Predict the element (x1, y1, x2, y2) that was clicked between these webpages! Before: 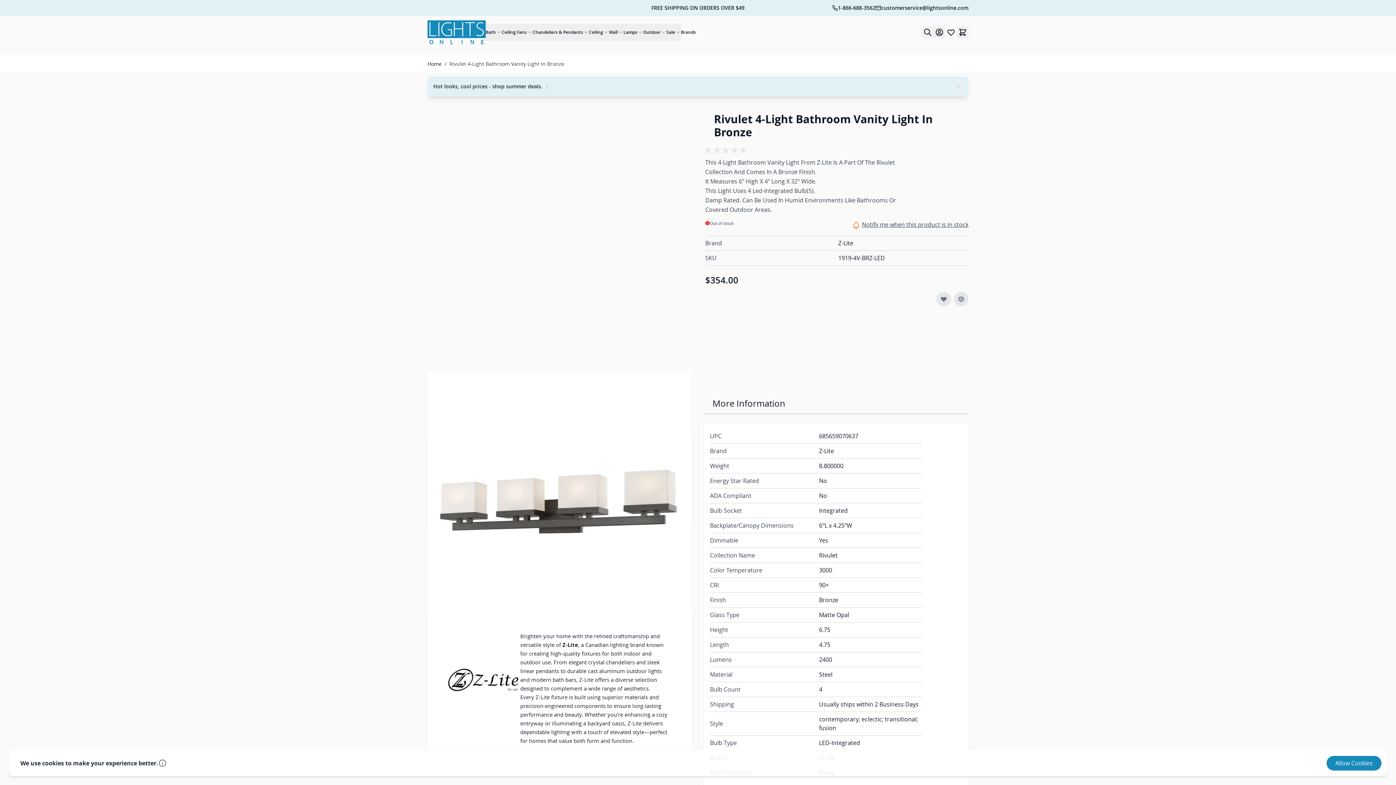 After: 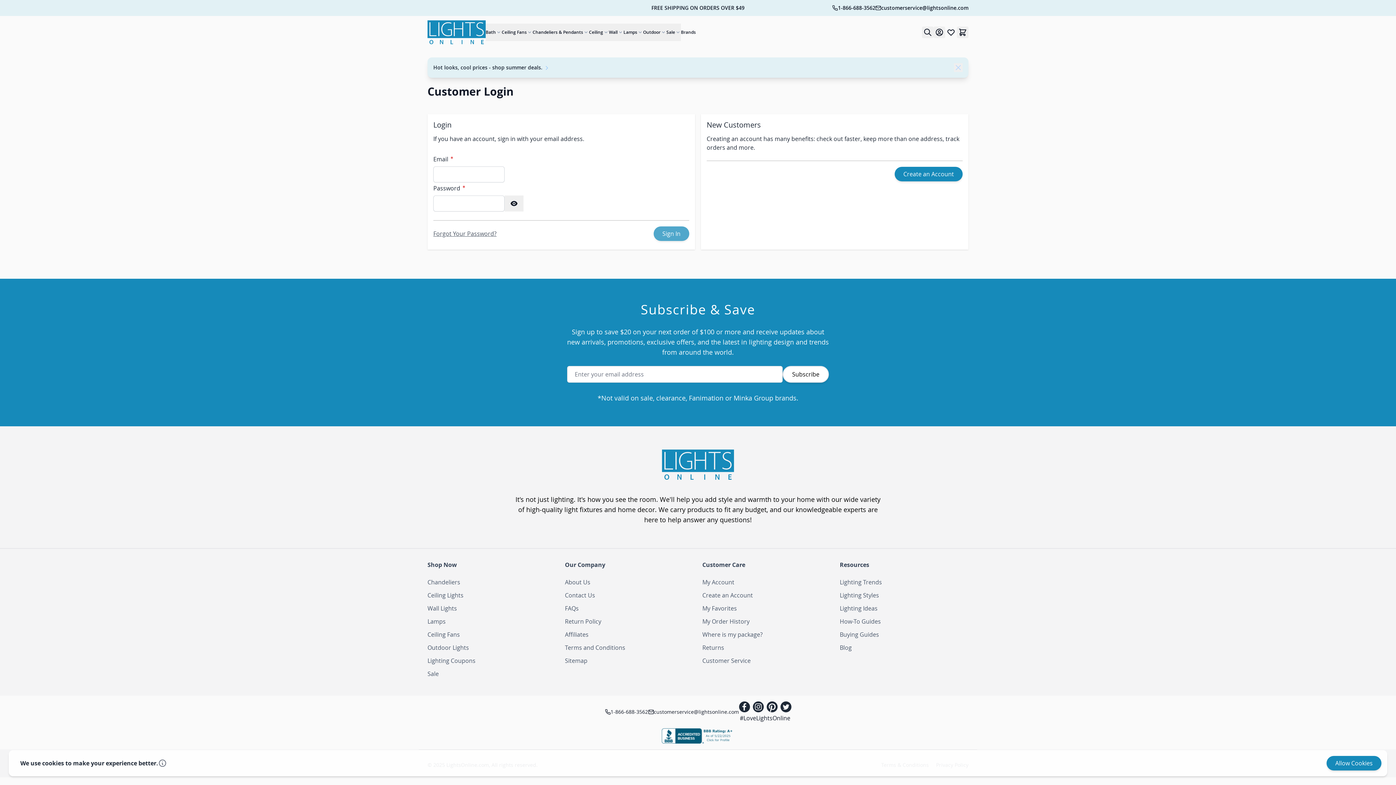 Action: label: My Wish List bbox: (945, 26, 957, 38)